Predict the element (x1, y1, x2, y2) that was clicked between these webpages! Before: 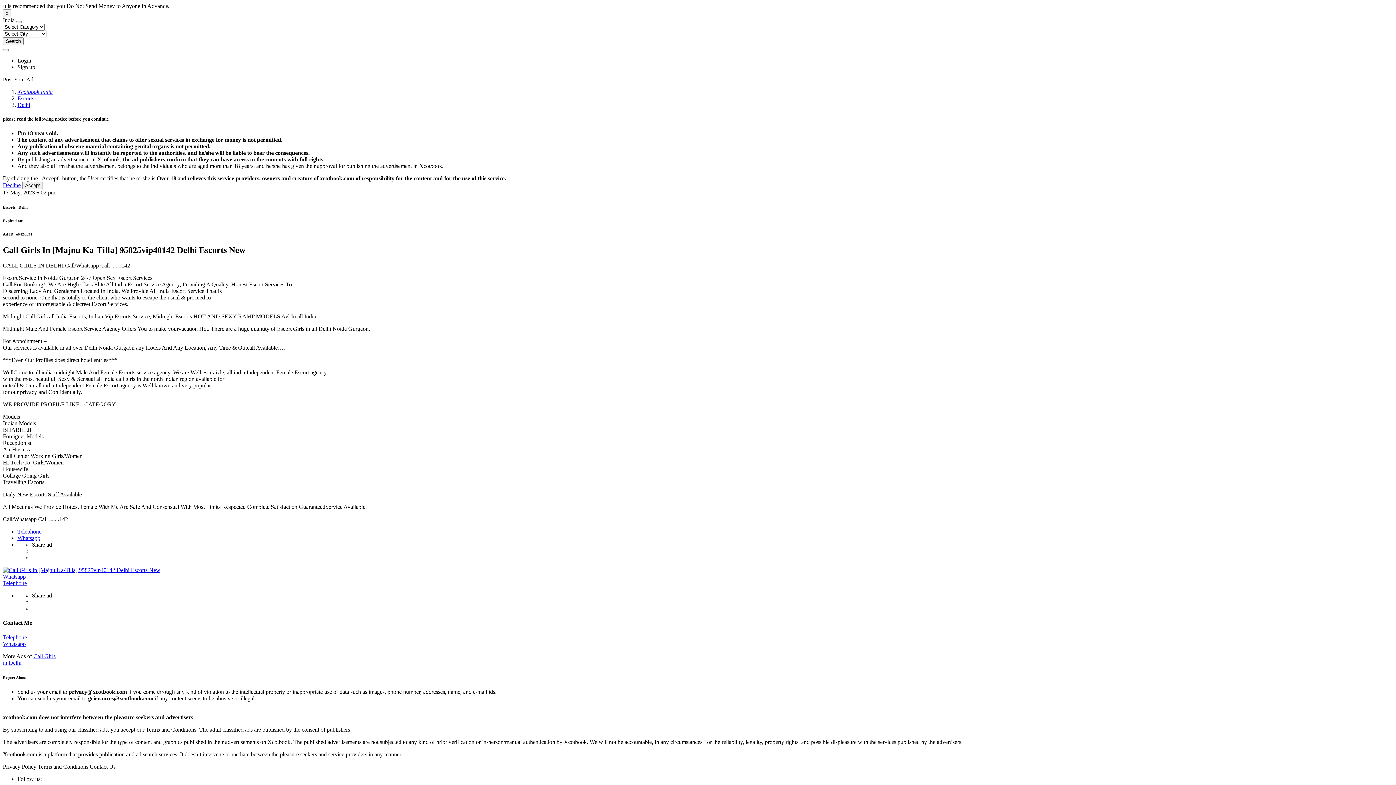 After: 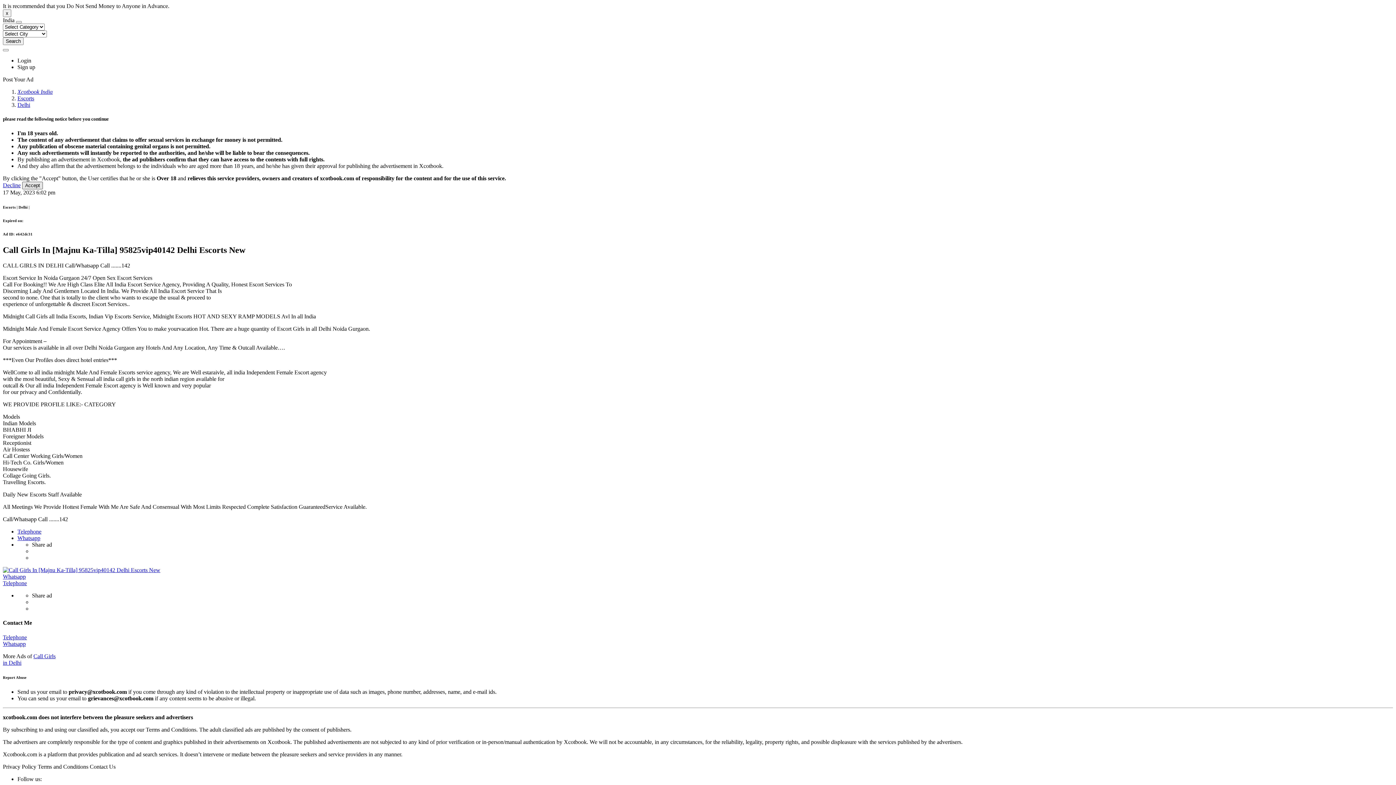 Action: label: Accept bbox: (22, 181, 42, 189)